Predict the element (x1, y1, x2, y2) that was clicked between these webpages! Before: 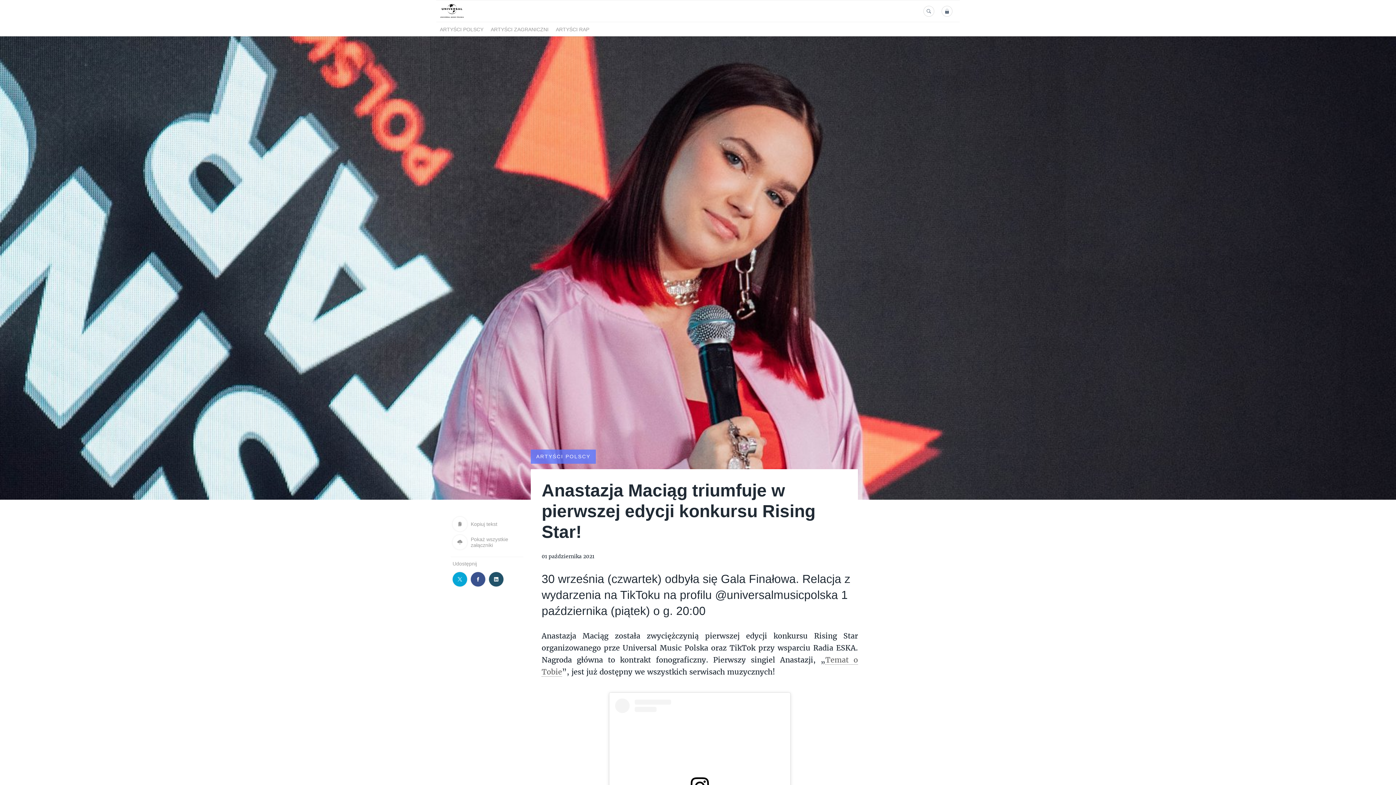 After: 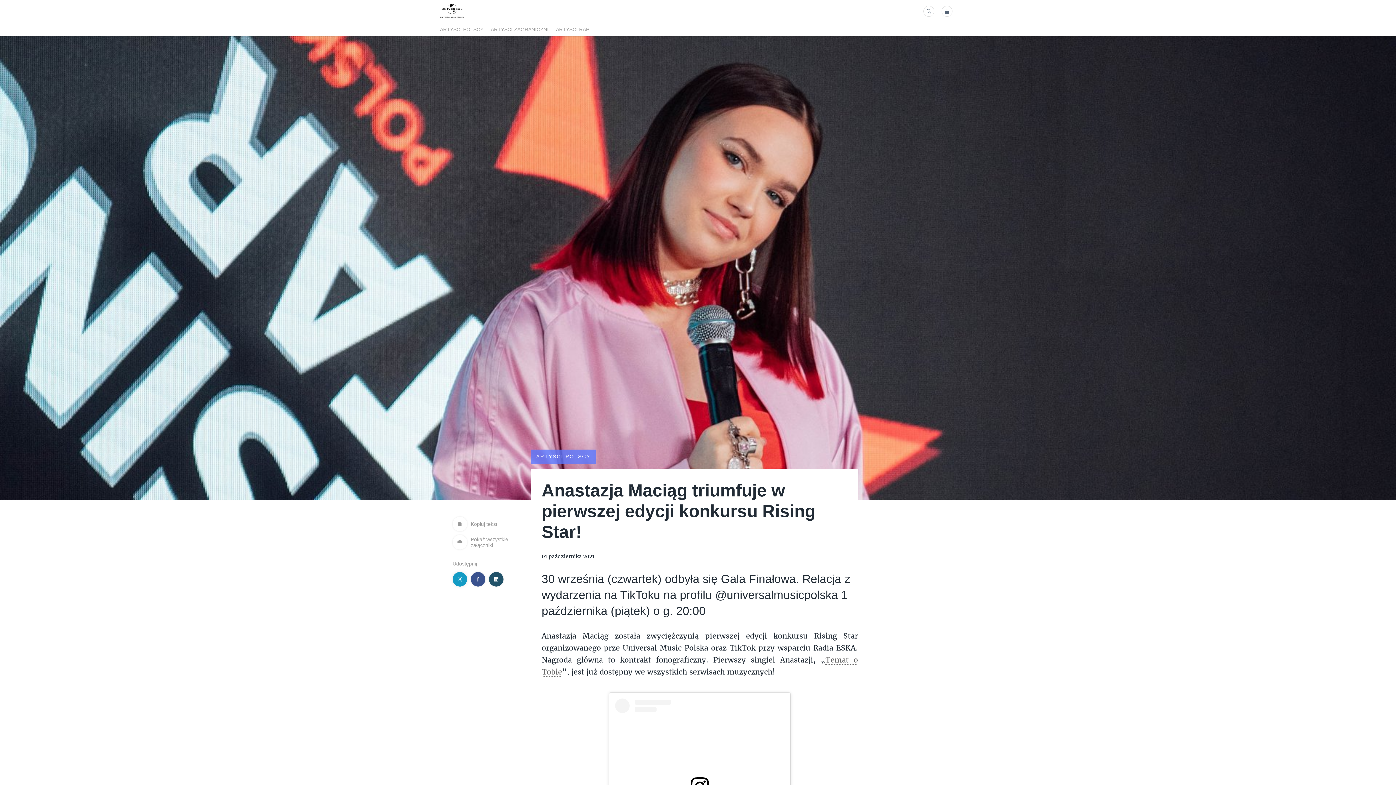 Action: bbox: (450, 570, 469, 588)